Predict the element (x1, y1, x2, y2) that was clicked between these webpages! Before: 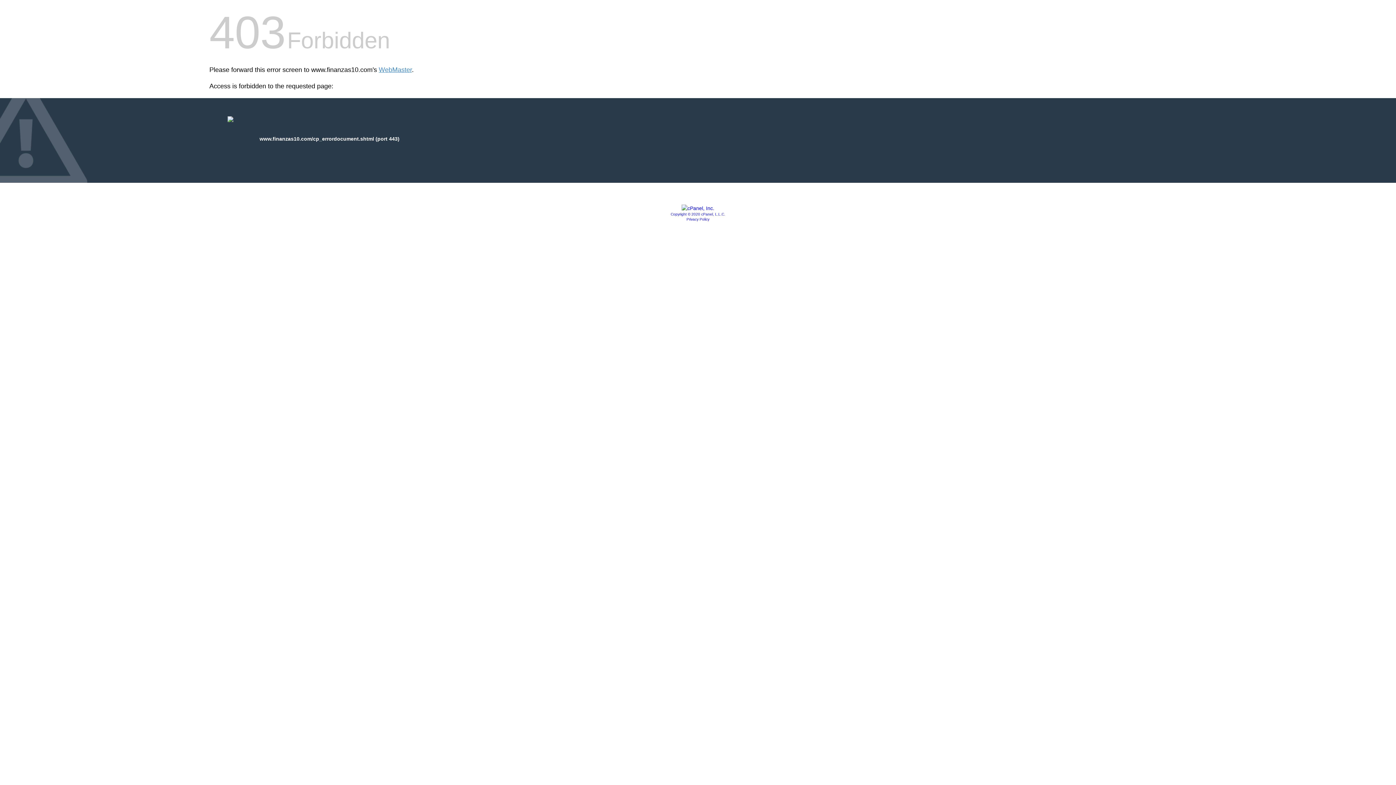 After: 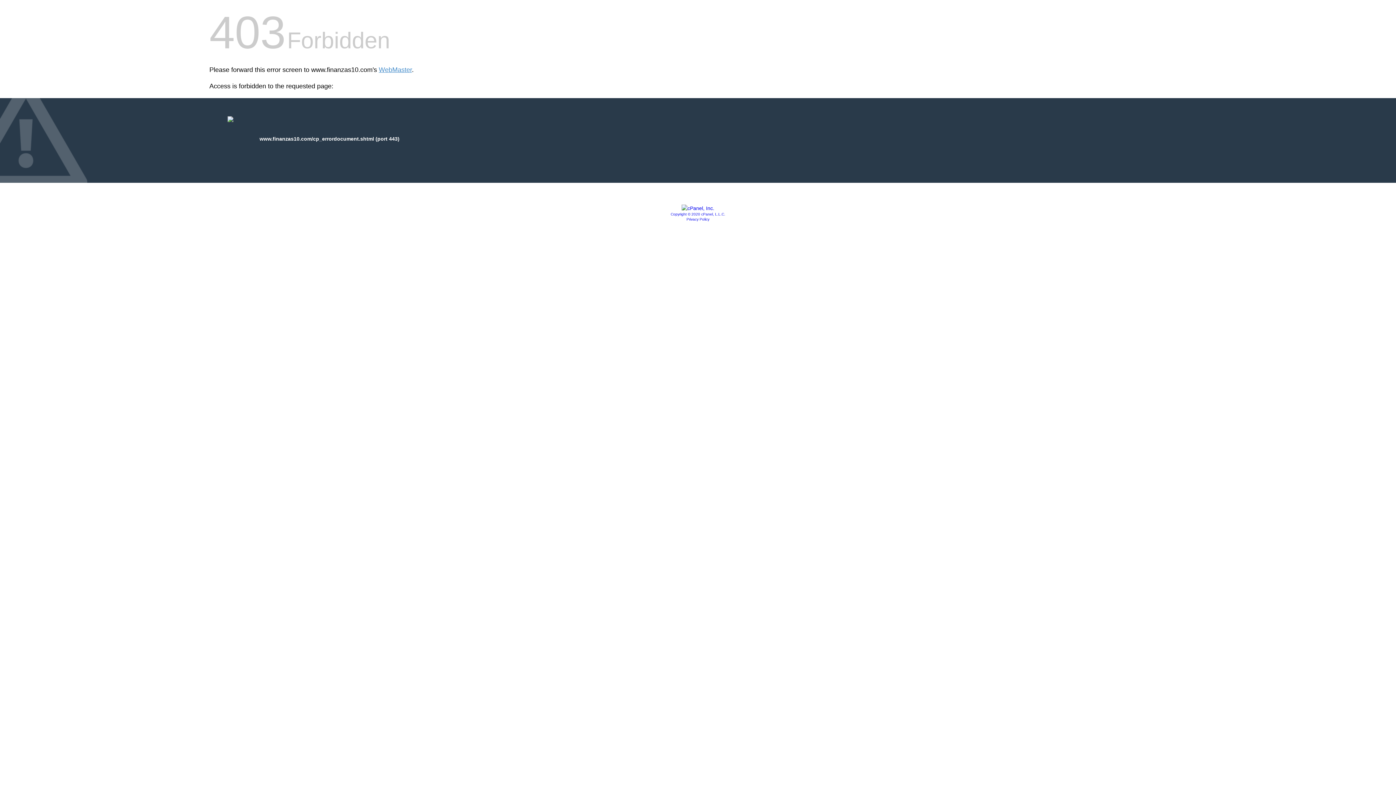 Action: label: Privacy Policy bbox: (686, 217, 709, 221)